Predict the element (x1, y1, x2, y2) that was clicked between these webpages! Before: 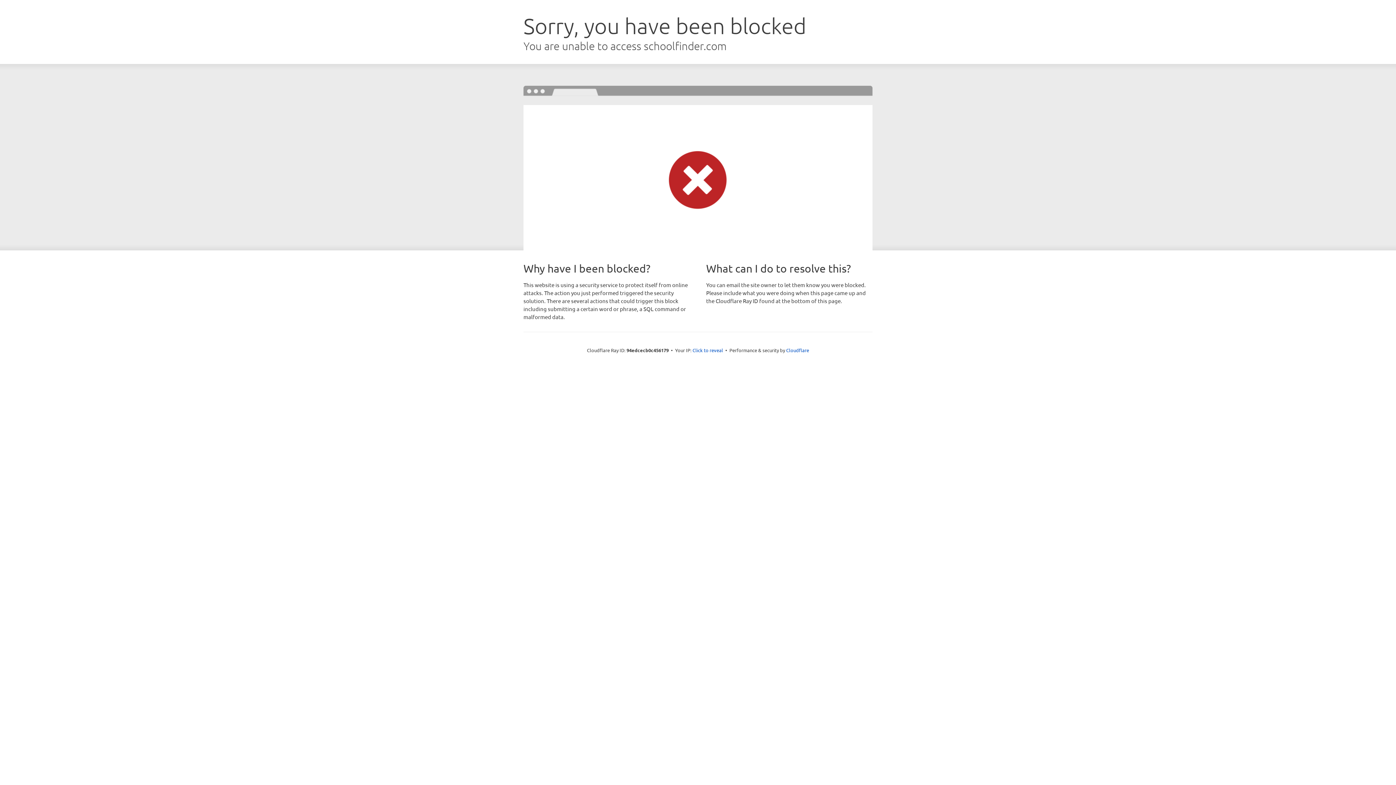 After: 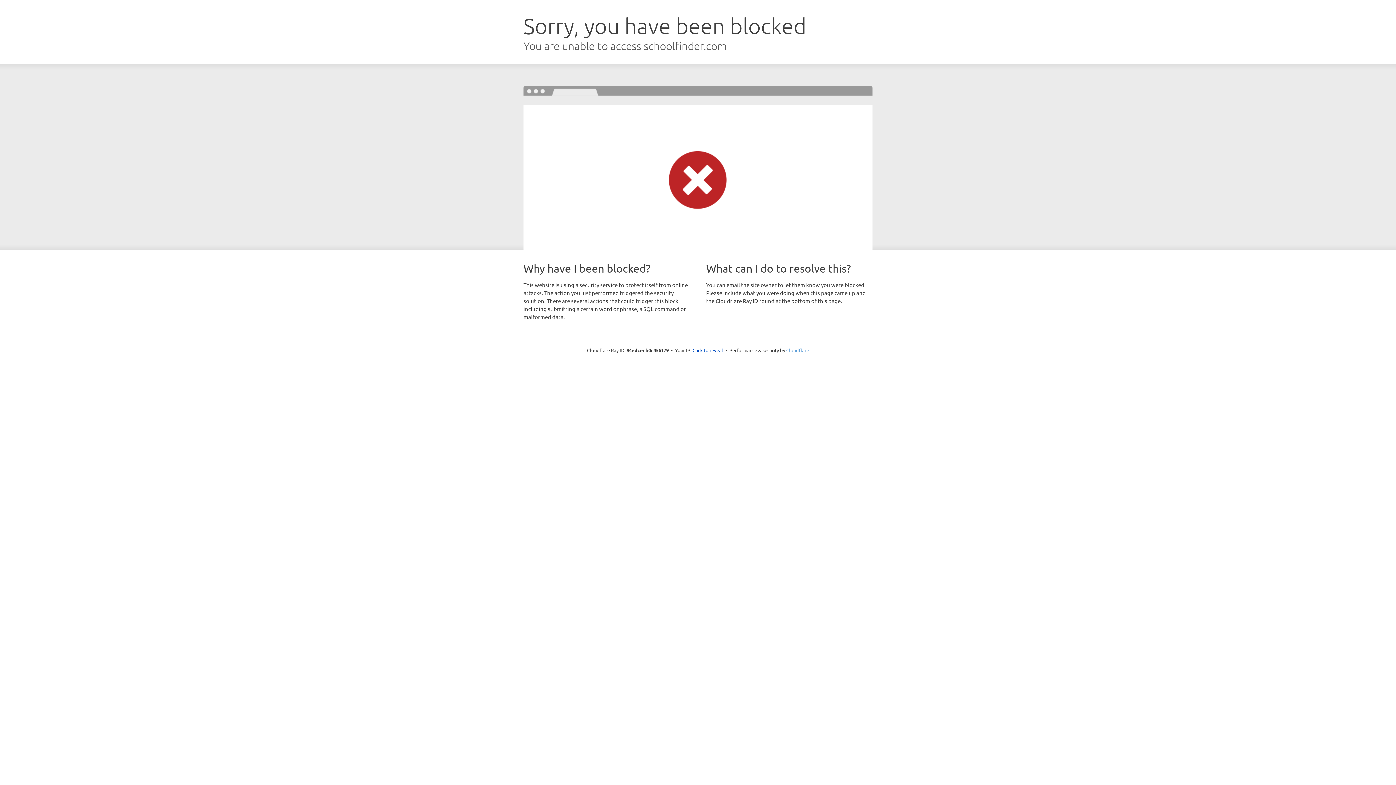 Action: bbox: (786, 347, 809, 353) label: Cloudflare